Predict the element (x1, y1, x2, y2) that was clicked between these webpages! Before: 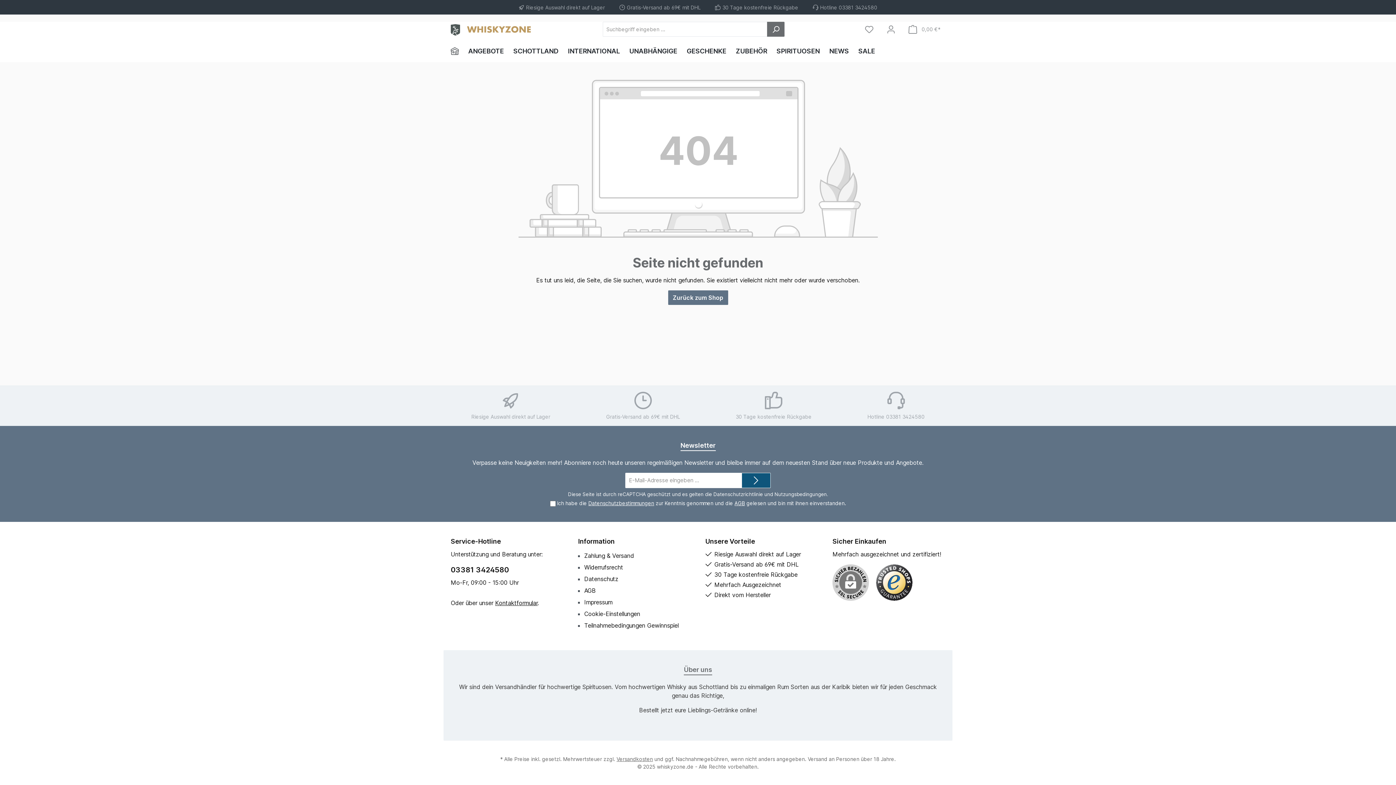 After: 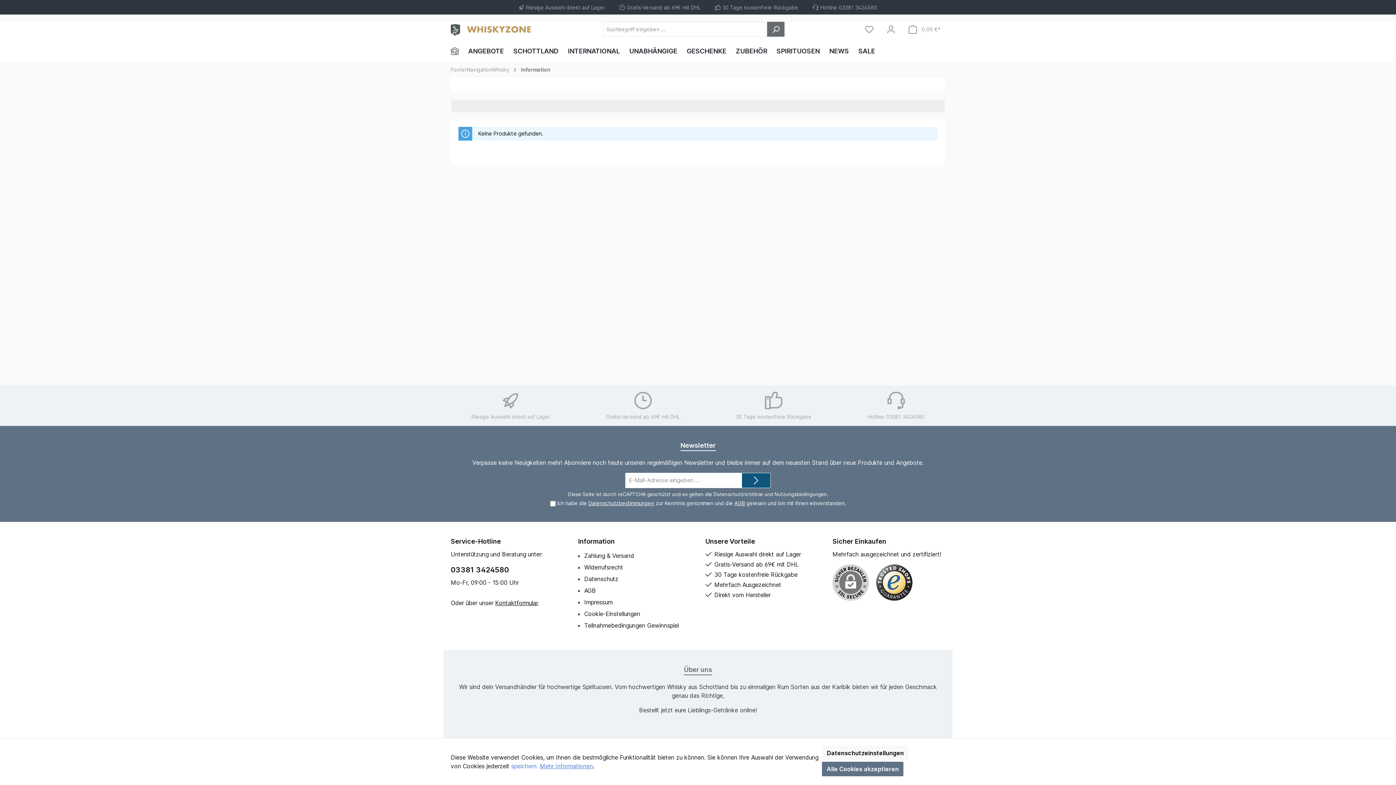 Action: bbox: (578, 537, 614, 545) label: Information